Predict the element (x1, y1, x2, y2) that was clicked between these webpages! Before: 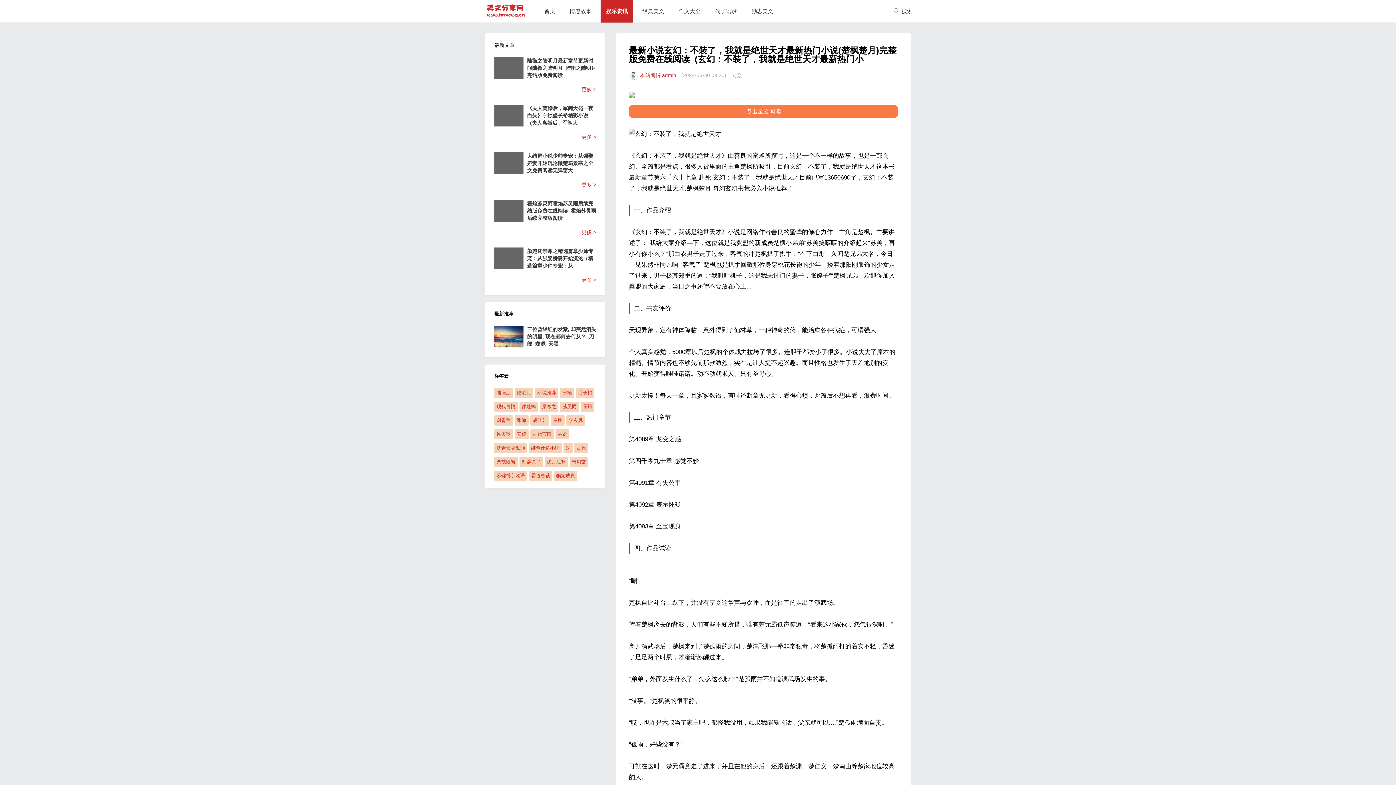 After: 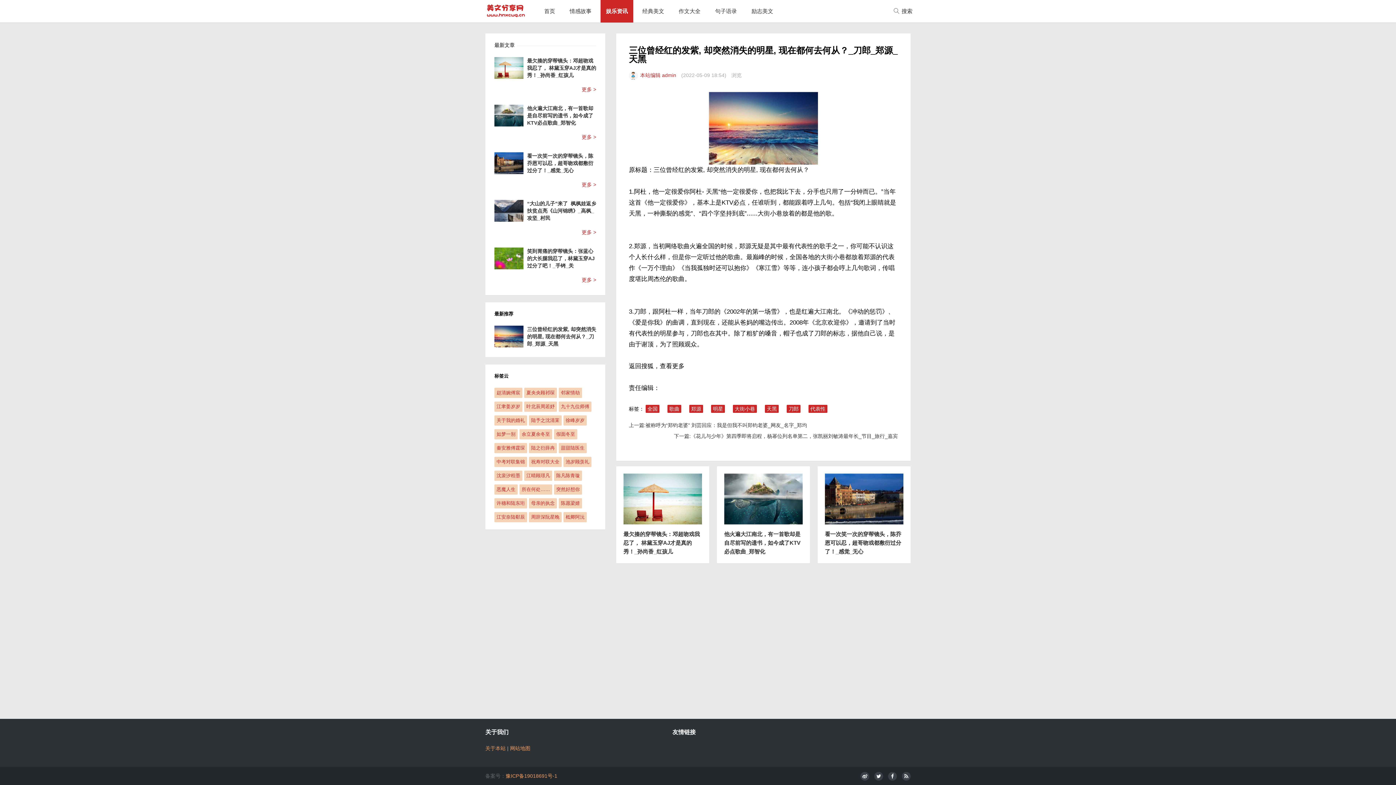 Action: bbox: (527, 325, 596, 347) label: 三位曾经红的发紫, 却突然消失的明星, 现在都何去何从？_刀郎_郑源_天黑